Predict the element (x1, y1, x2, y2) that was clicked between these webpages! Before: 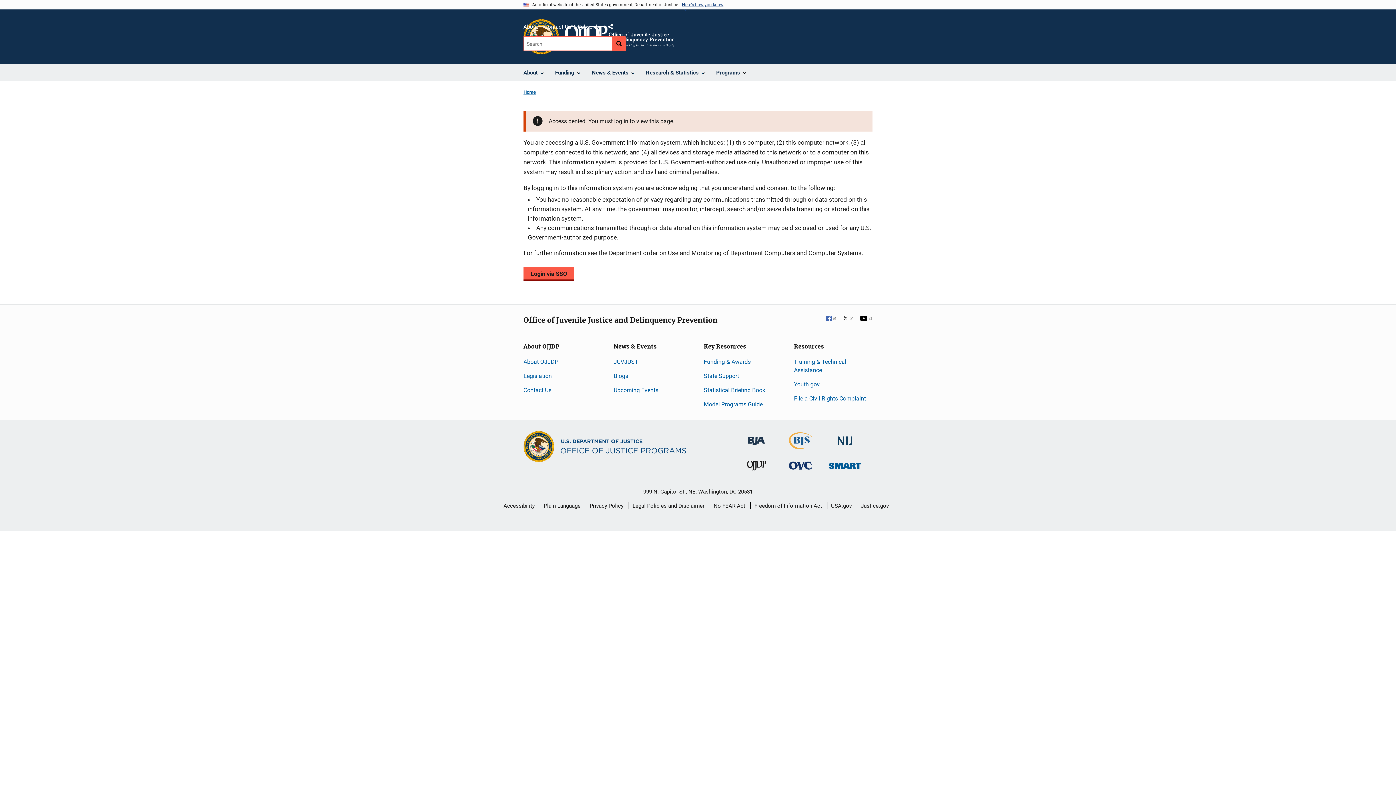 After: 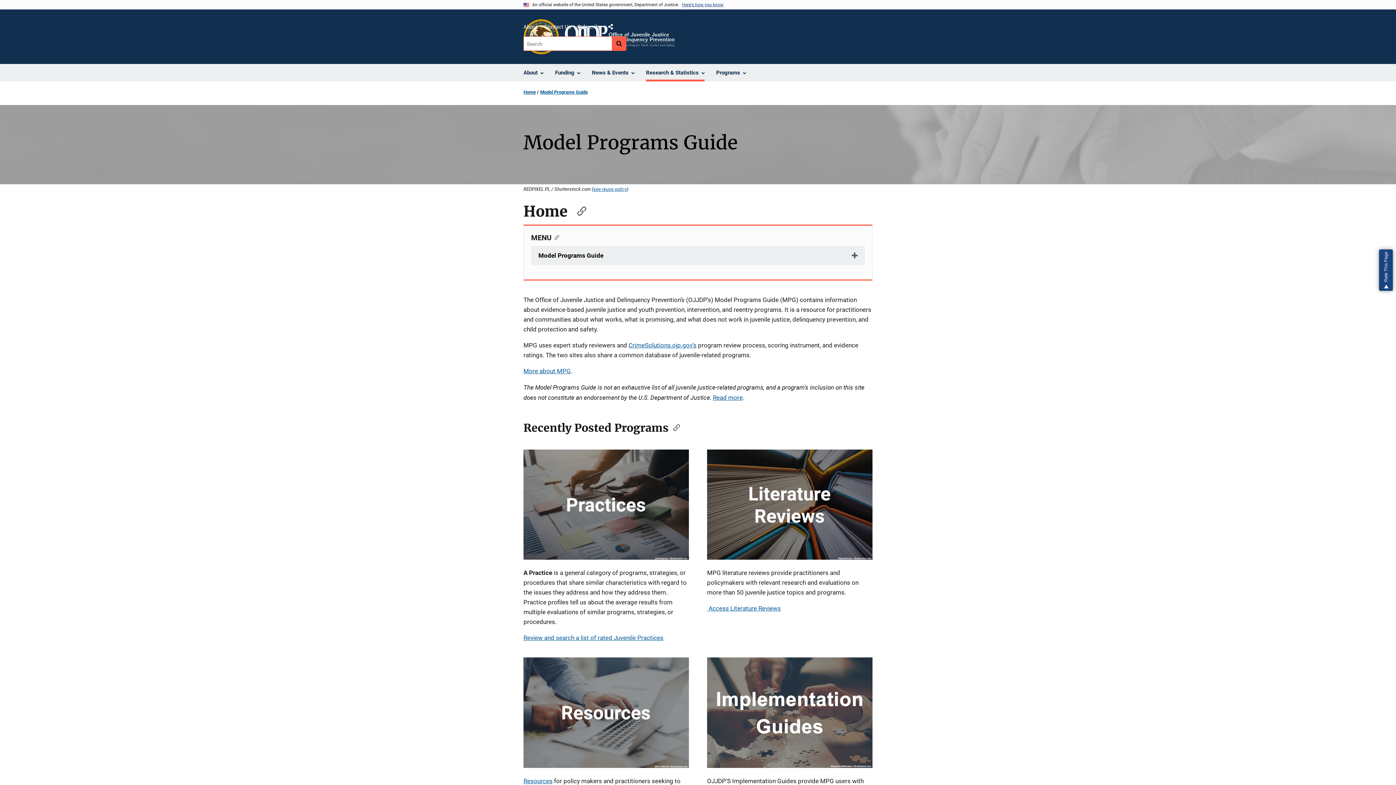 Action: bbox: (704, 401, 762, 408) label: Model Programs Guide